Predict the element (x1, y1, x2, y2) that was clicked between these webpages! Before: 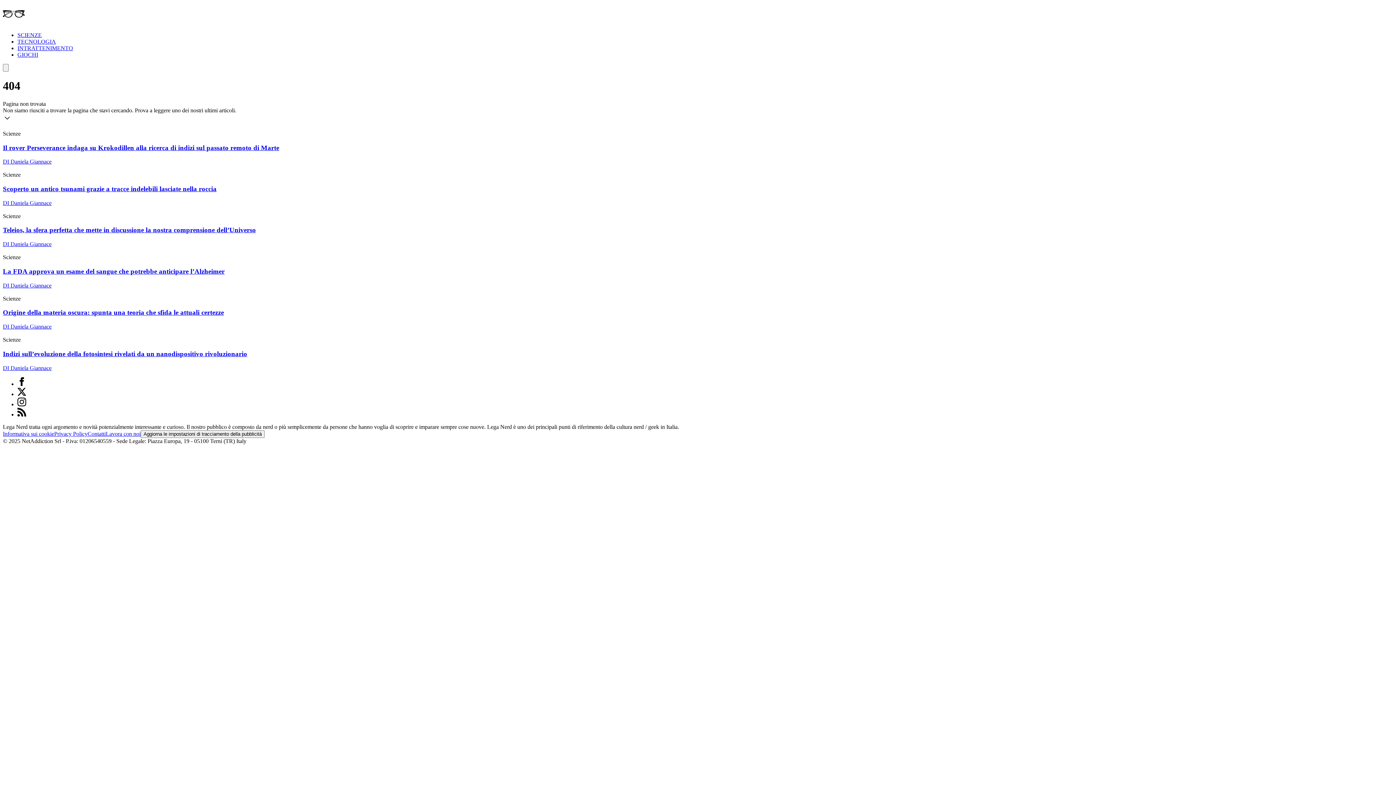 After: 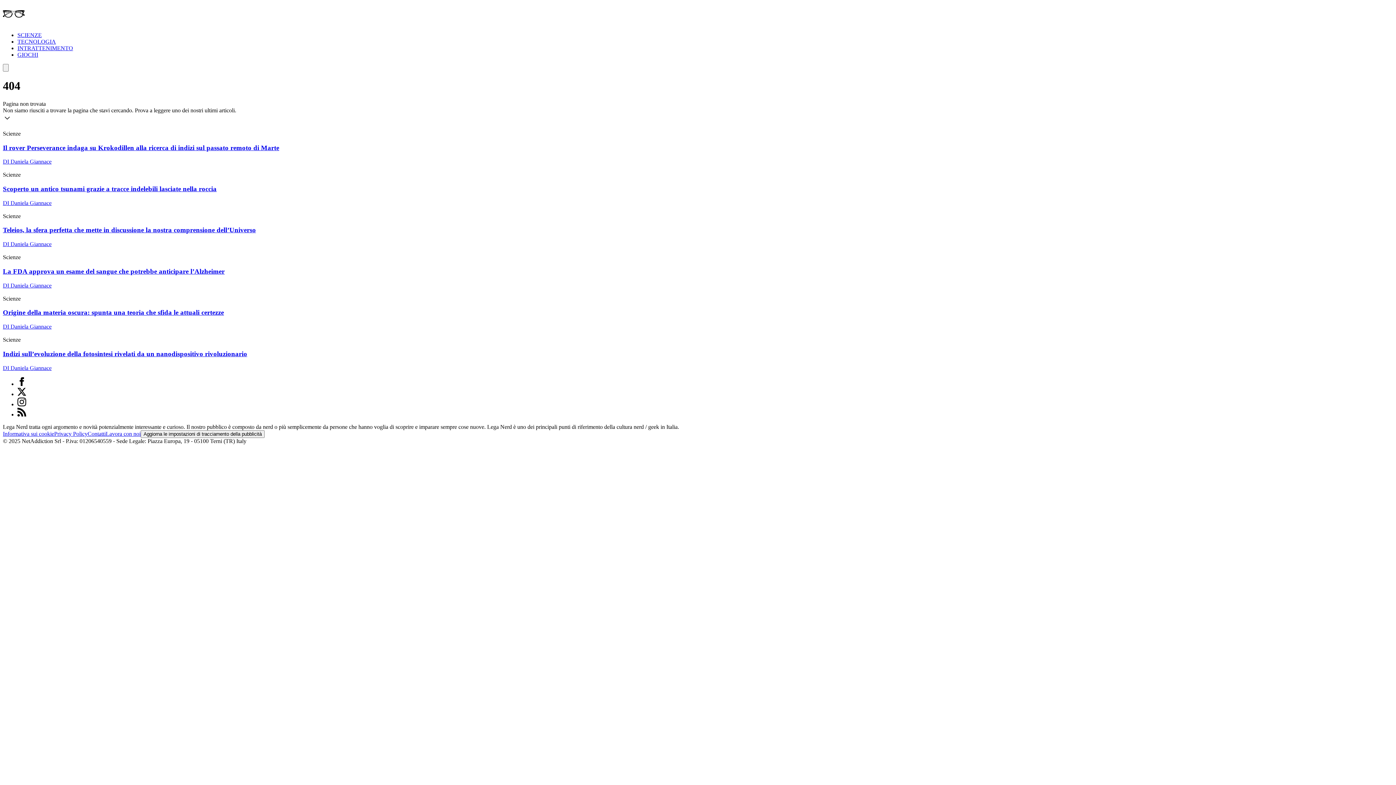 Action: bbox: (17, 380, 26, 387) label: facebook